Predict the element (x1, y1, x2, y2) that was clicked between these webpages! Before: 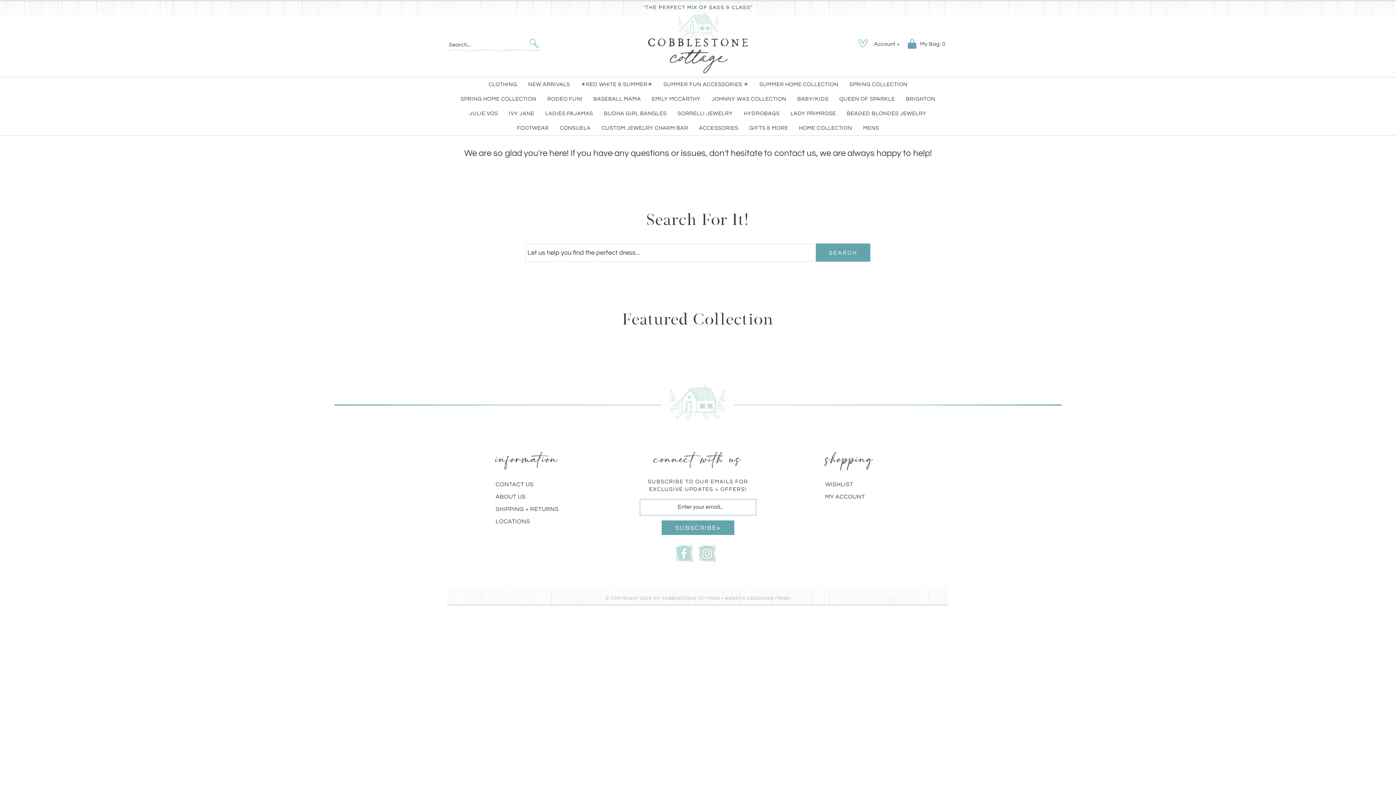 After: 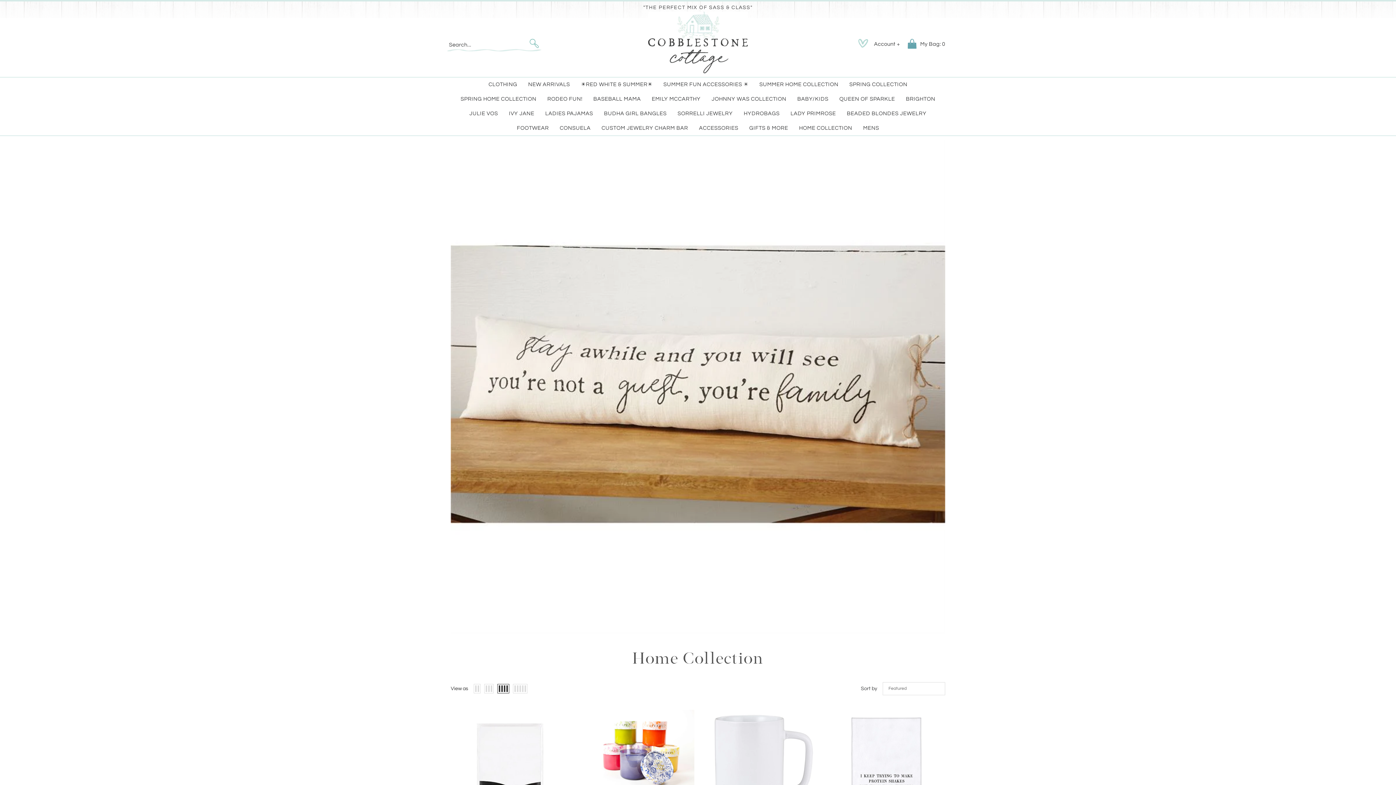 Action: label: HOME COLLECTION bbox: (793, 121, 857, 135)